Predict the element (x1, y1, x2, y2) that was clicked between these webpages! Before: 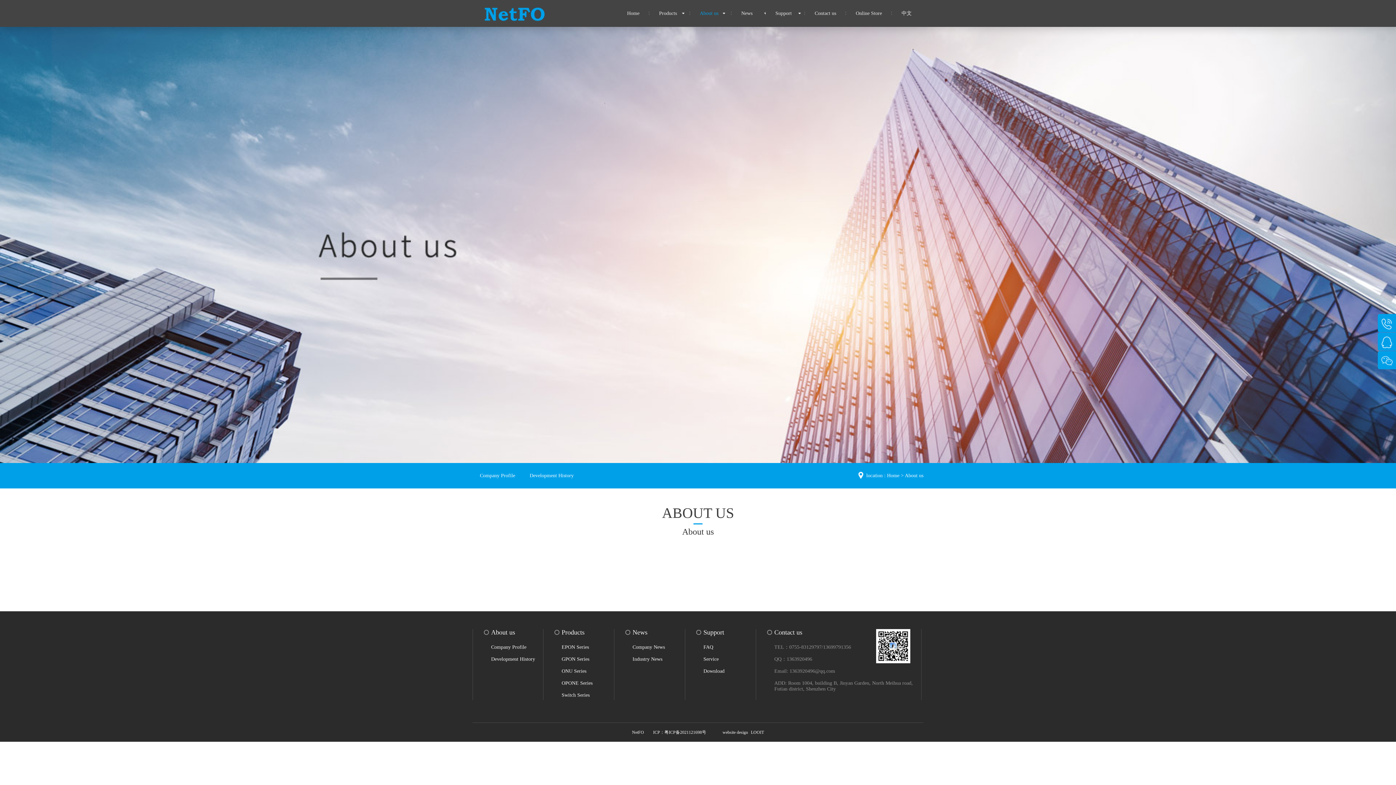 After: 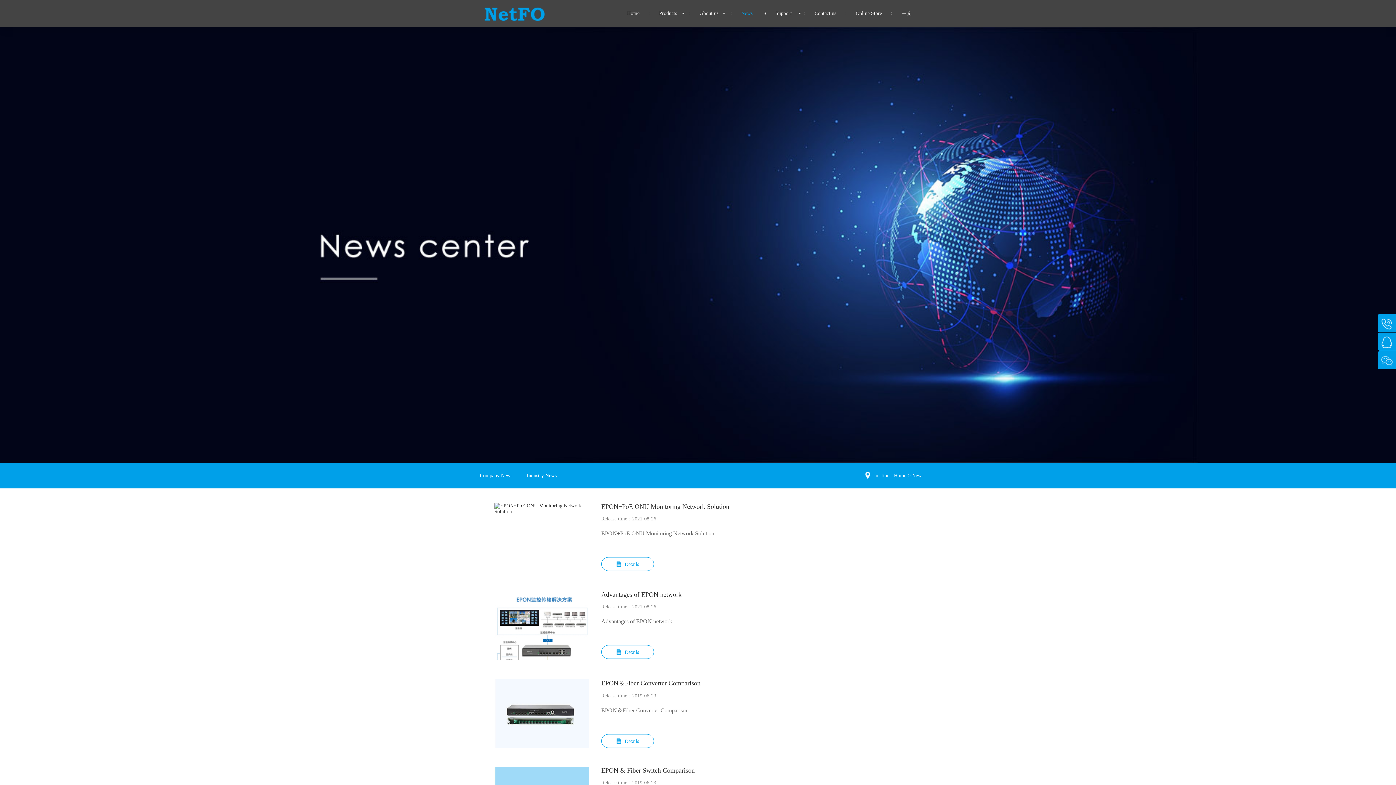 Action: label: Industry News bbox: (632, 656, 662, 662)